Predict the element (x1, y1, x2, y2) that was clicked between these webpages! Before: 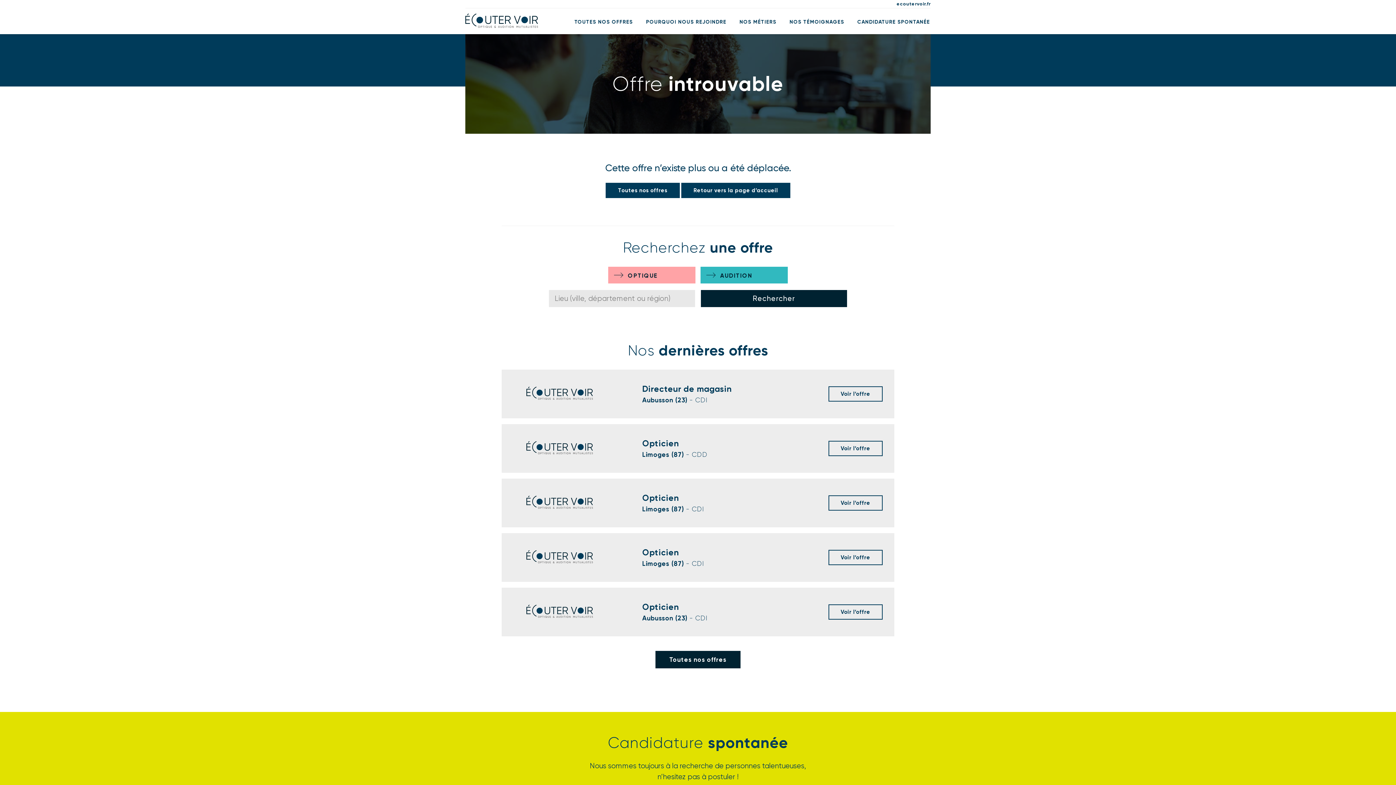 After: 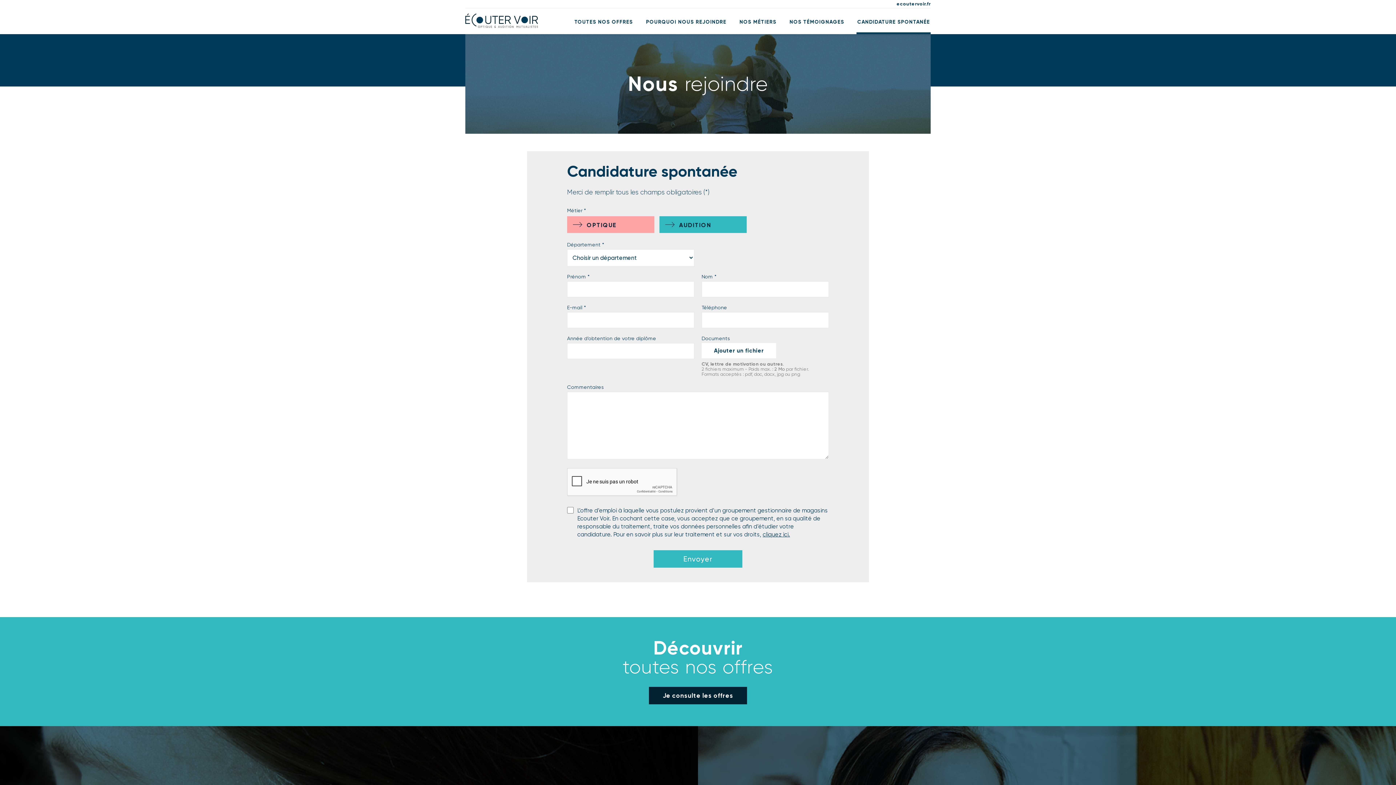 Action: bbox: (856, 12, 930, 34) label: CANDIDATURE SPONTANÉE